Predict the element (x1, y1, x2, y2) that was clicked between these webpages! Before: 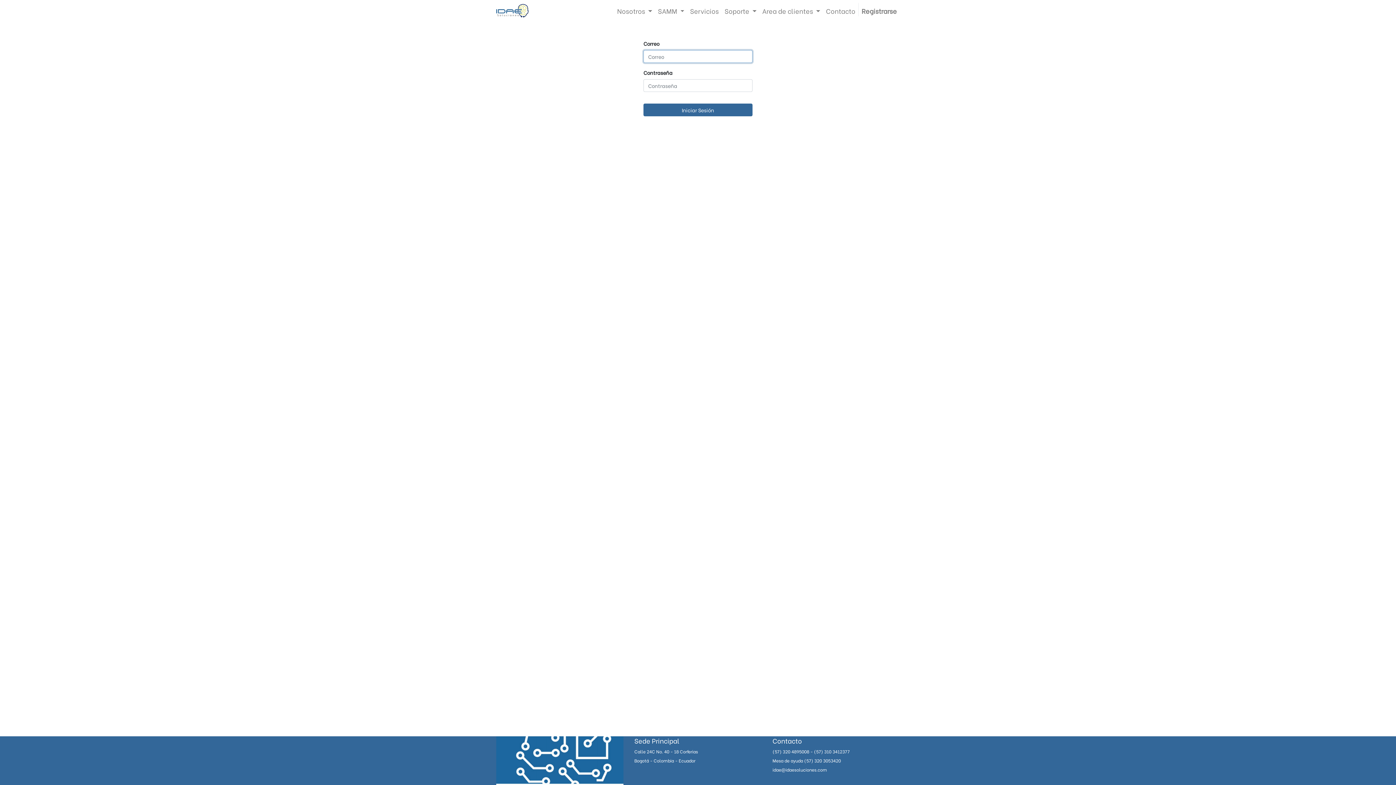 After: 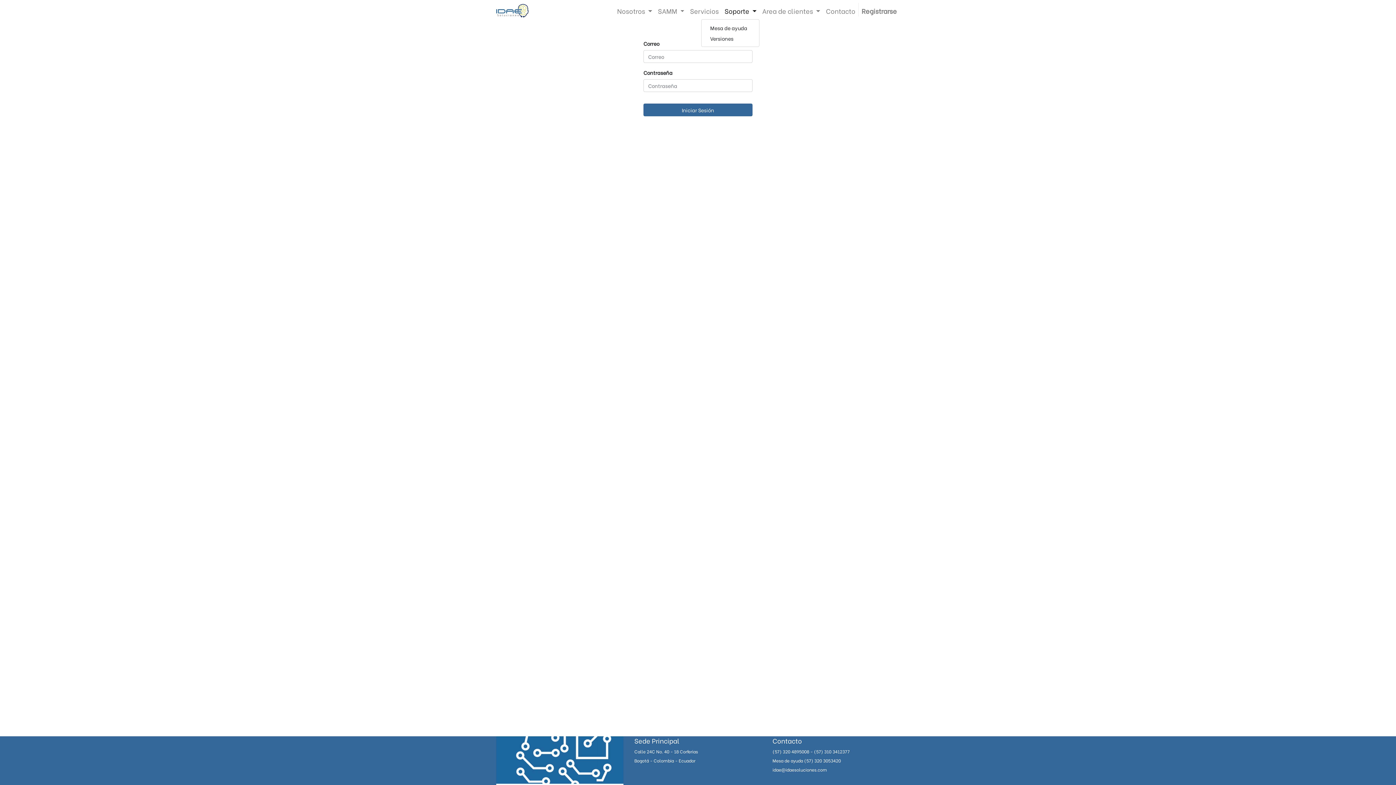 Action: label: Soporte  bbox: (721, 2, 759, 18)